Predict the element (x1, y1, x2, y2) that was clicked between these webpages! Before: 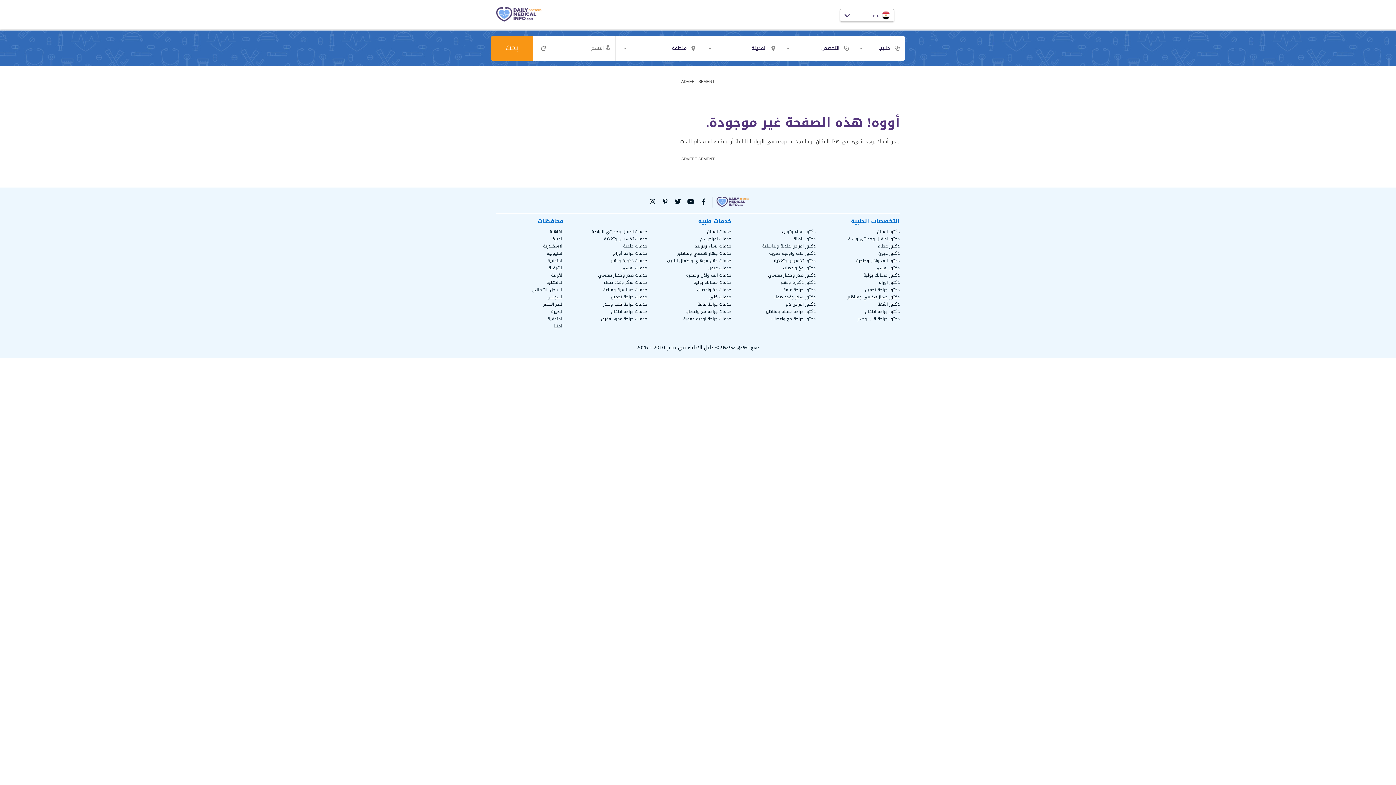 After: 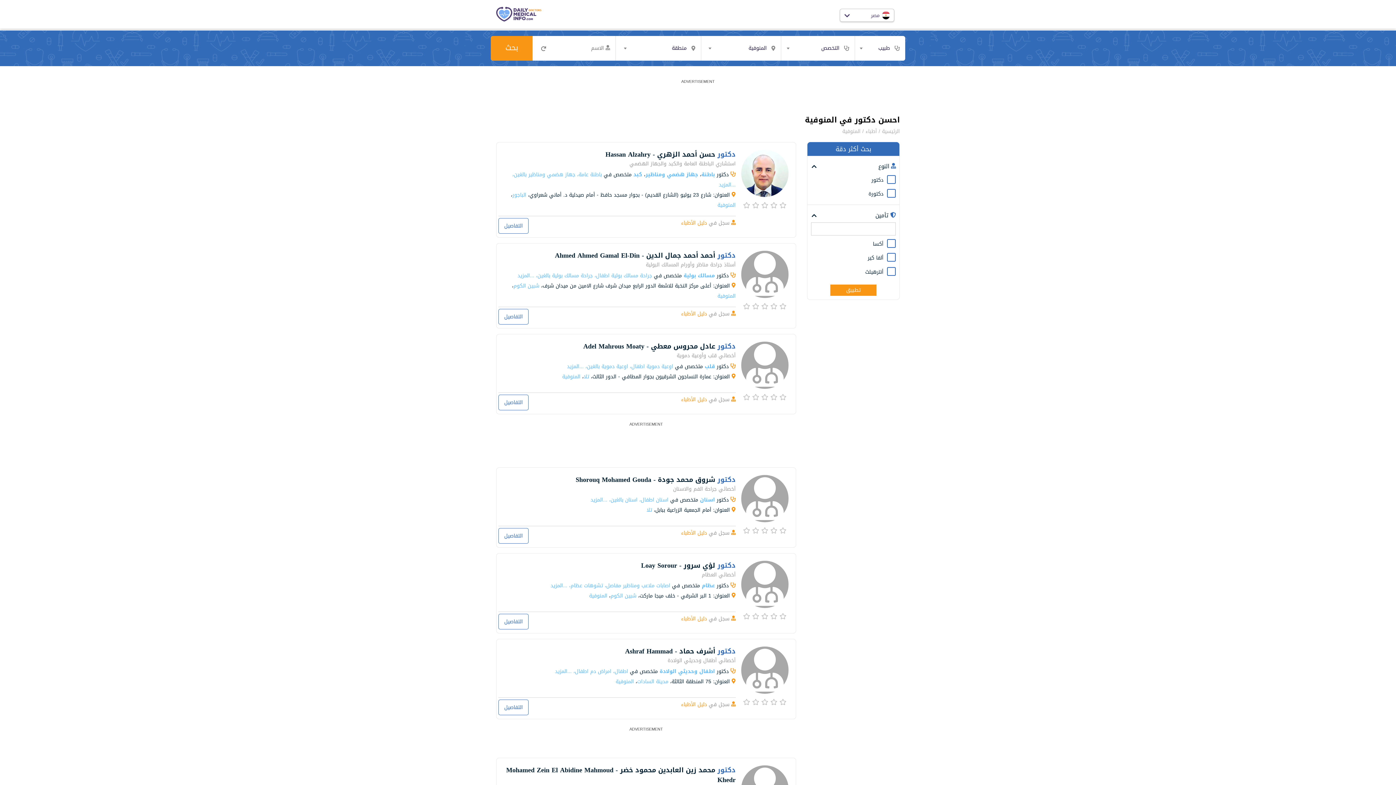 Action: label: المنوفية bbox: (547, 256, 563, 264)